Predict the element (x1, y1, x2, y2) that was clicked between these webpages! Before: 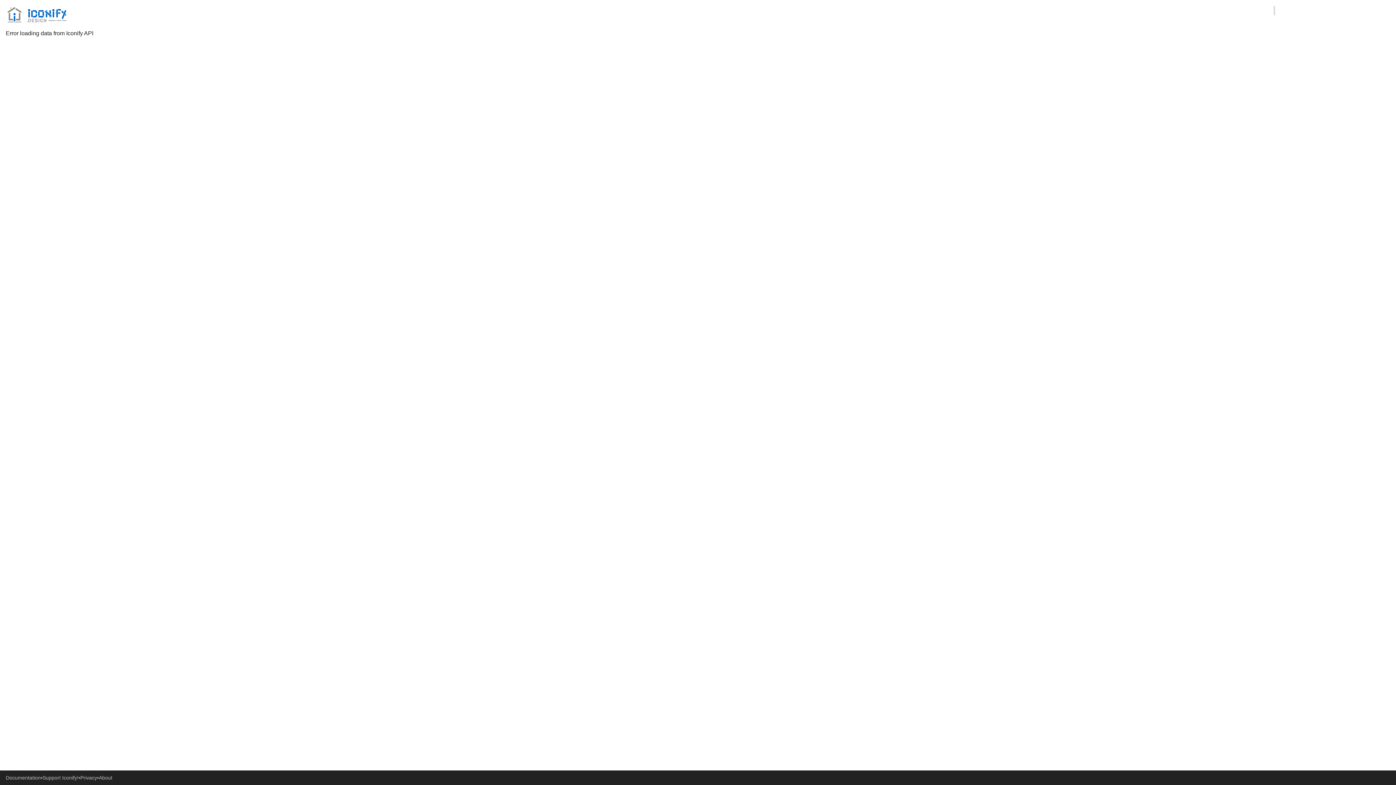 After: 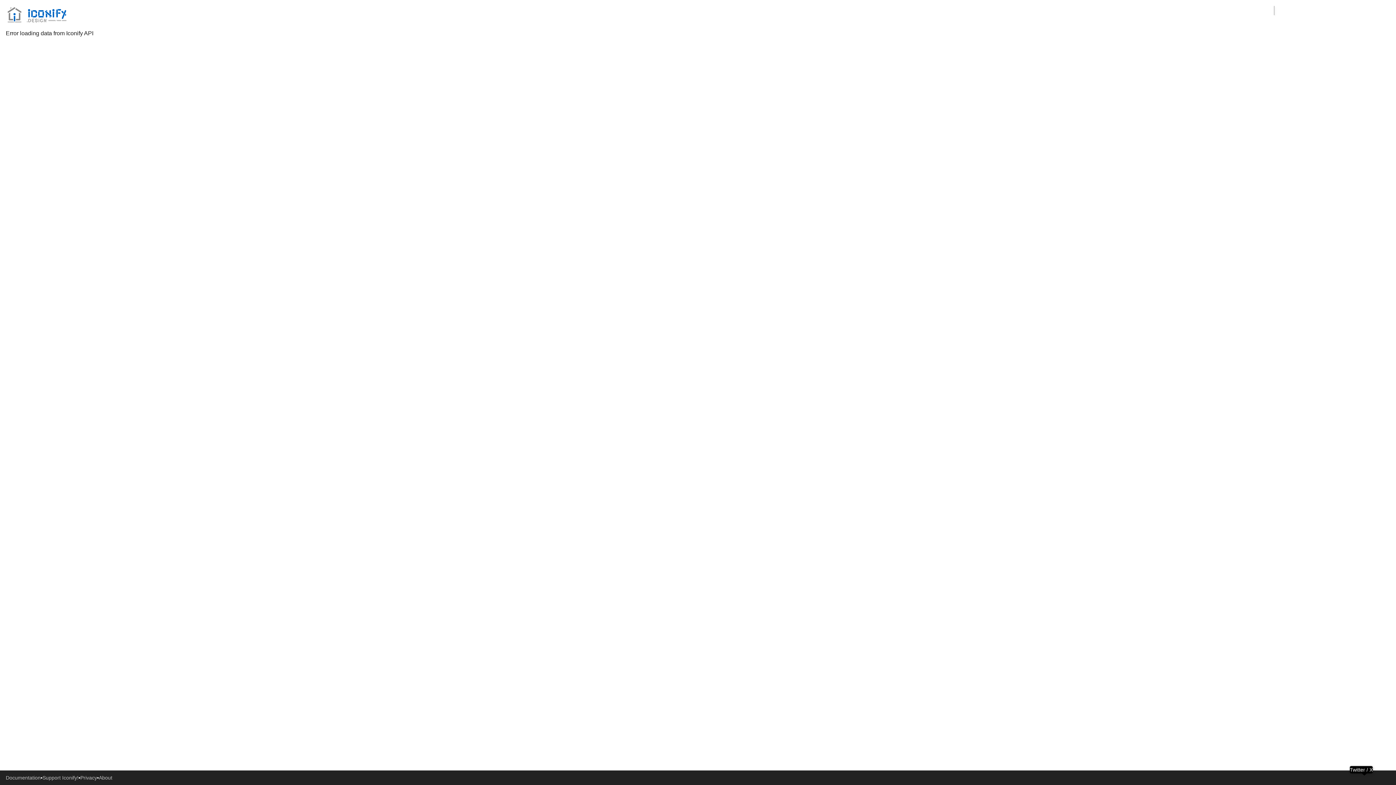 Action: bbox: (1364, 773, 1373, 782)